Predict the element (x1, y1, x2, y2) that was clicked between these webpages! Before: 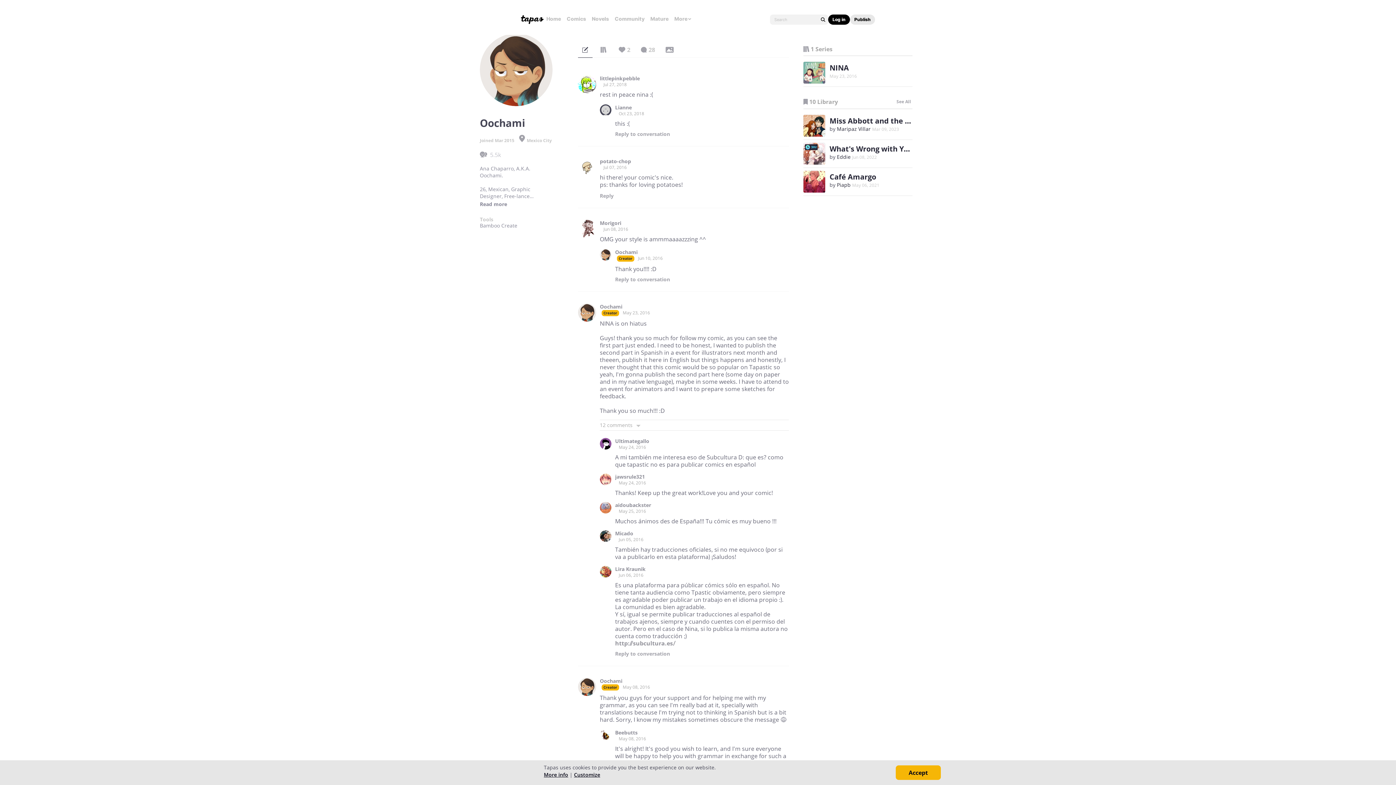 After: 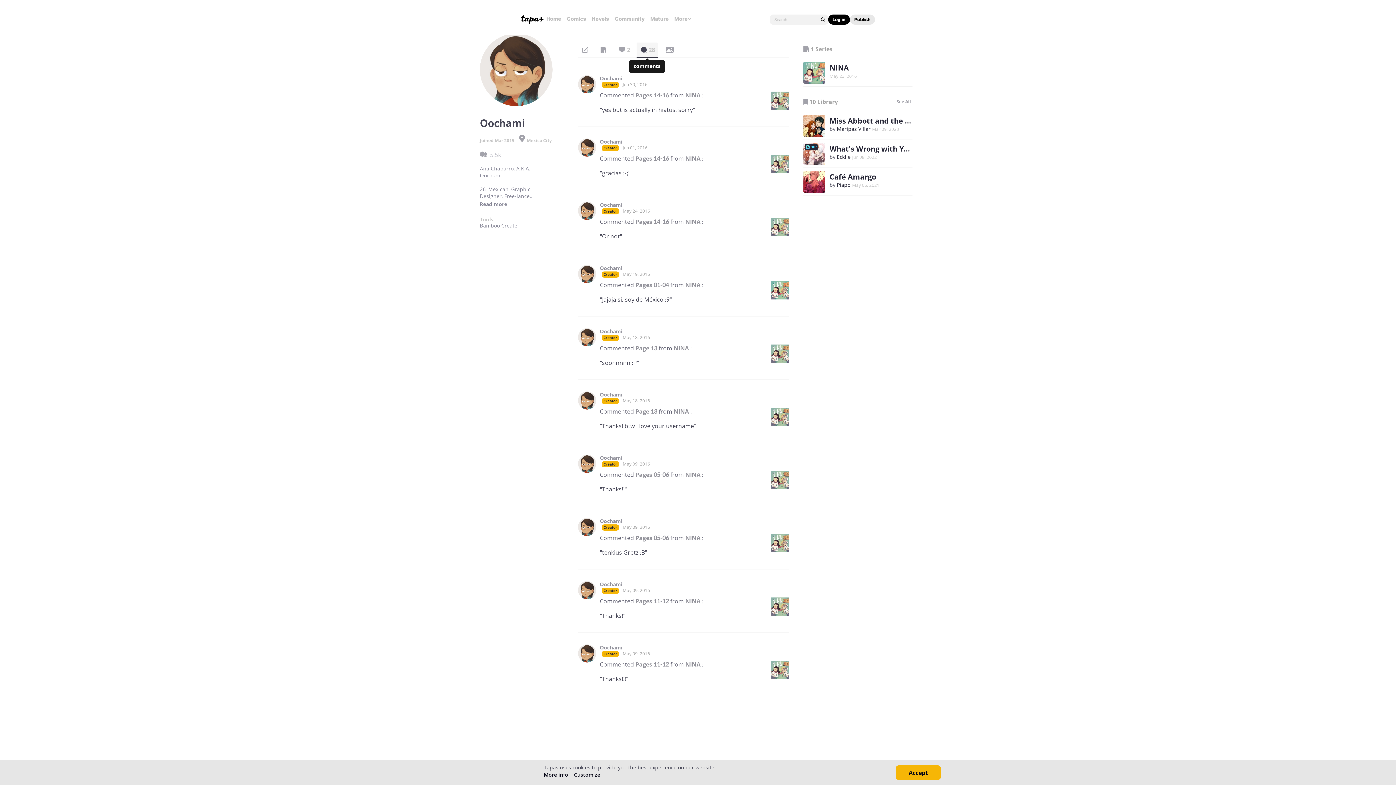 Action: label:  28 bbox: (636, 42, 657, 57)